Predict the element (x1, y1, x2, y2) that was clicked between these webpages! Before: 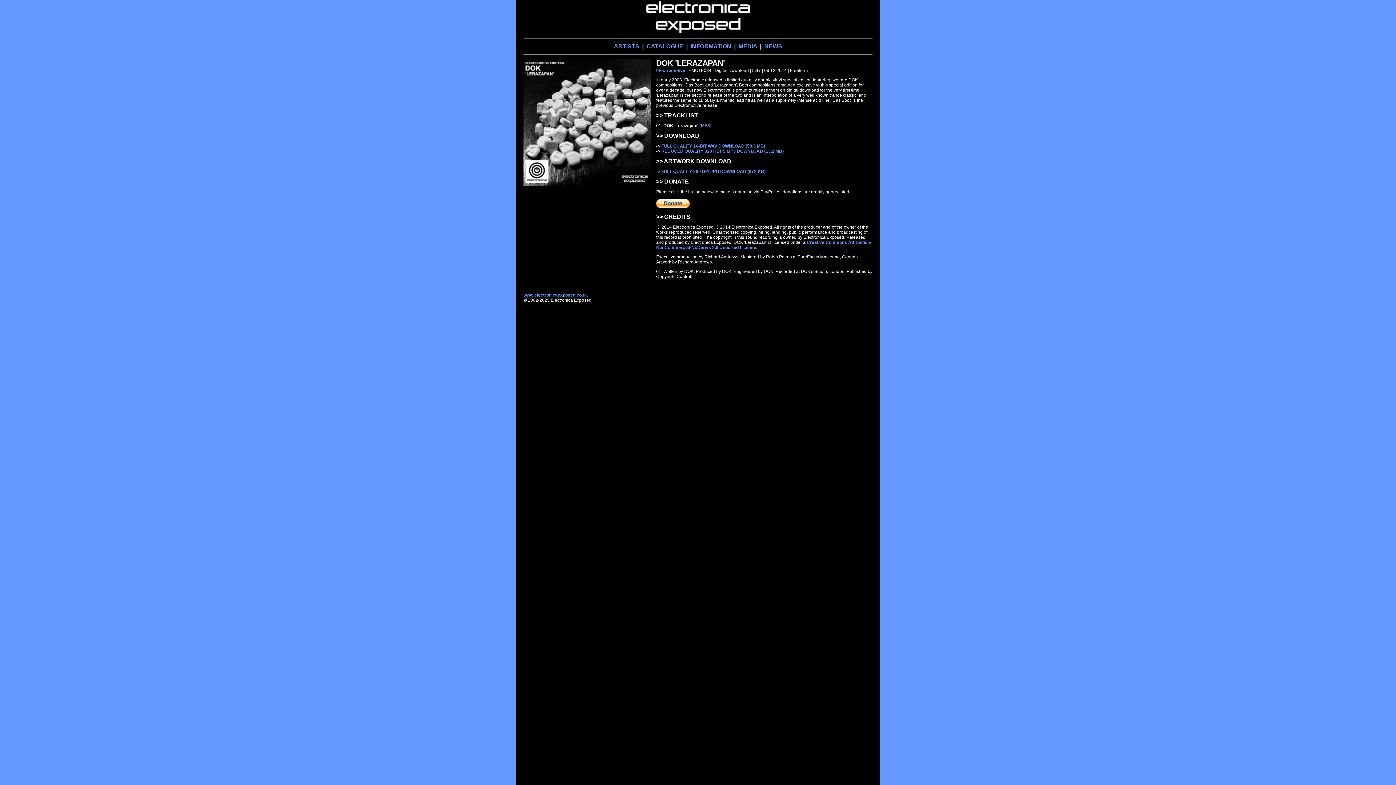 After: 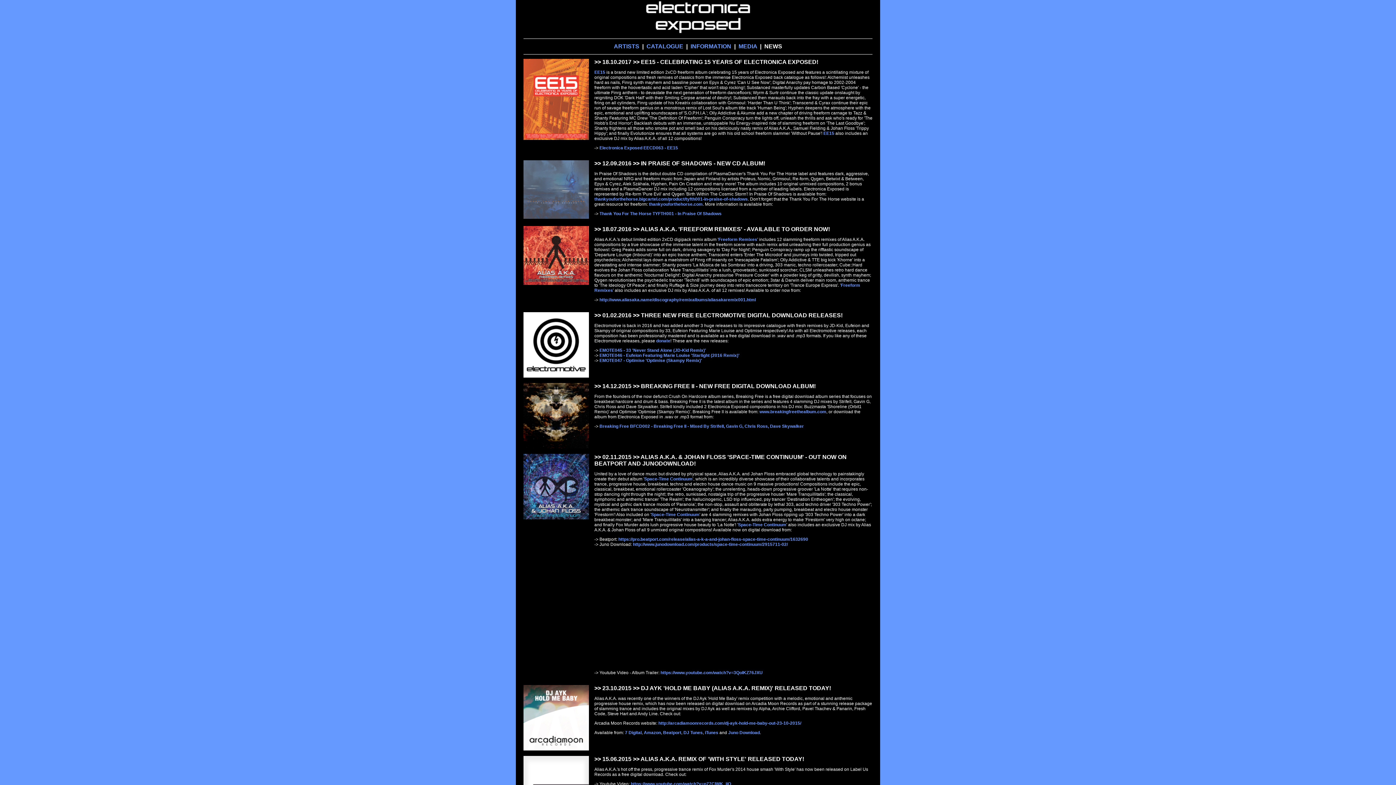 Action: label: NEWS bbox: (764, 43, 782, 49)